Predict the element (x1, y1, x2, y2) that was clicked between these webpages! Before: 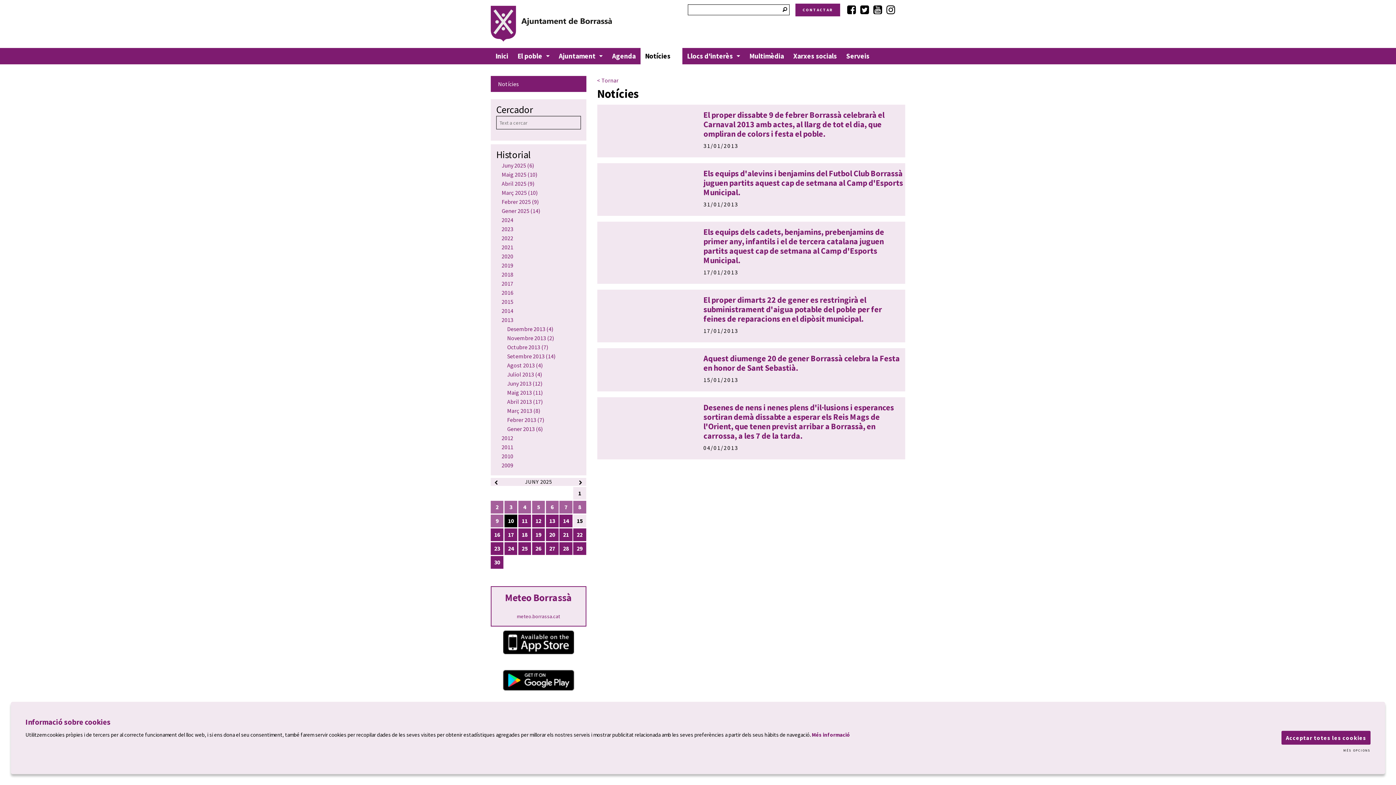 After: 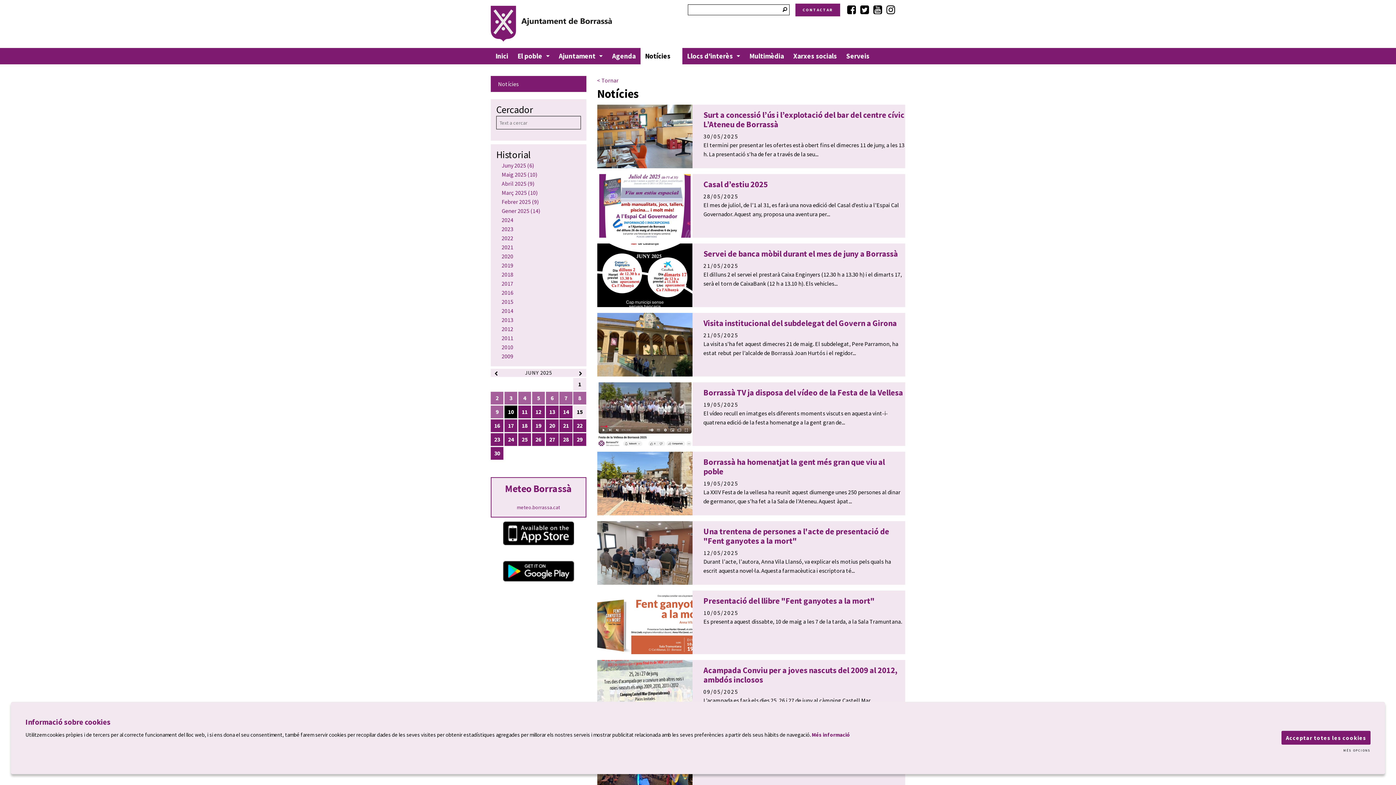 Action: bbox: (496, 170, 580, 179) label: Maig 2025 (10)